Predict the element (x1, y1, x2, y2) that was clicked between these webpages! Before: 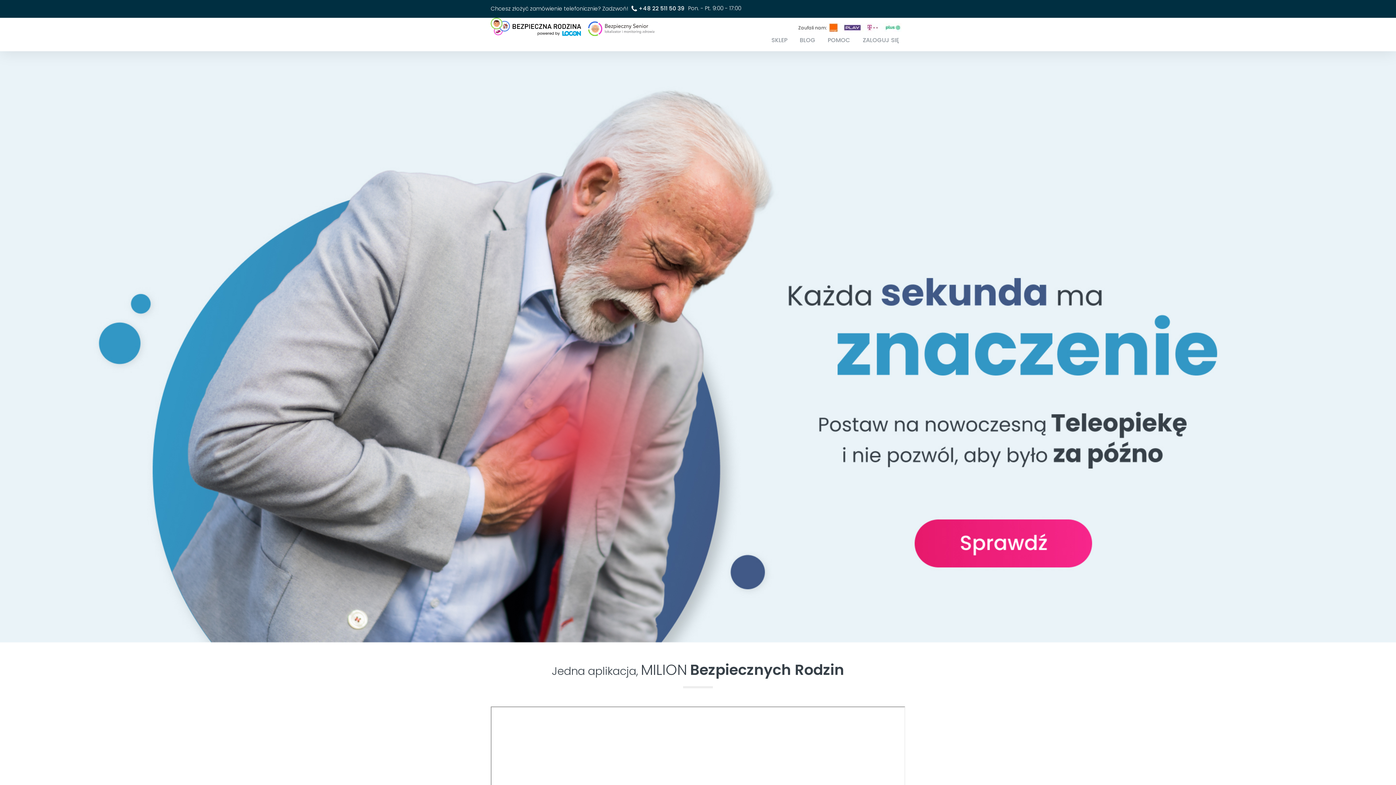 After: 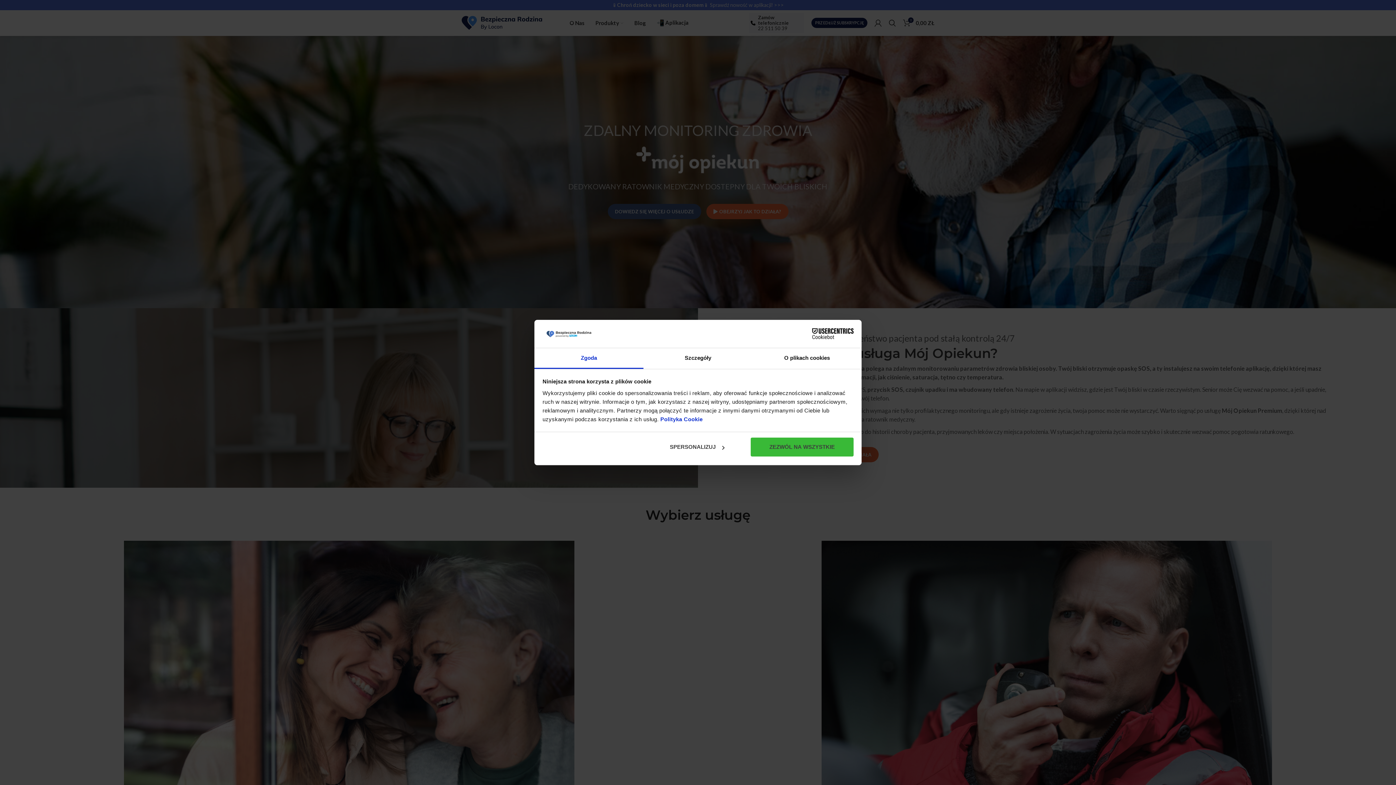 Action: bbox: (765, 33, 793, 47) label: SKLEP